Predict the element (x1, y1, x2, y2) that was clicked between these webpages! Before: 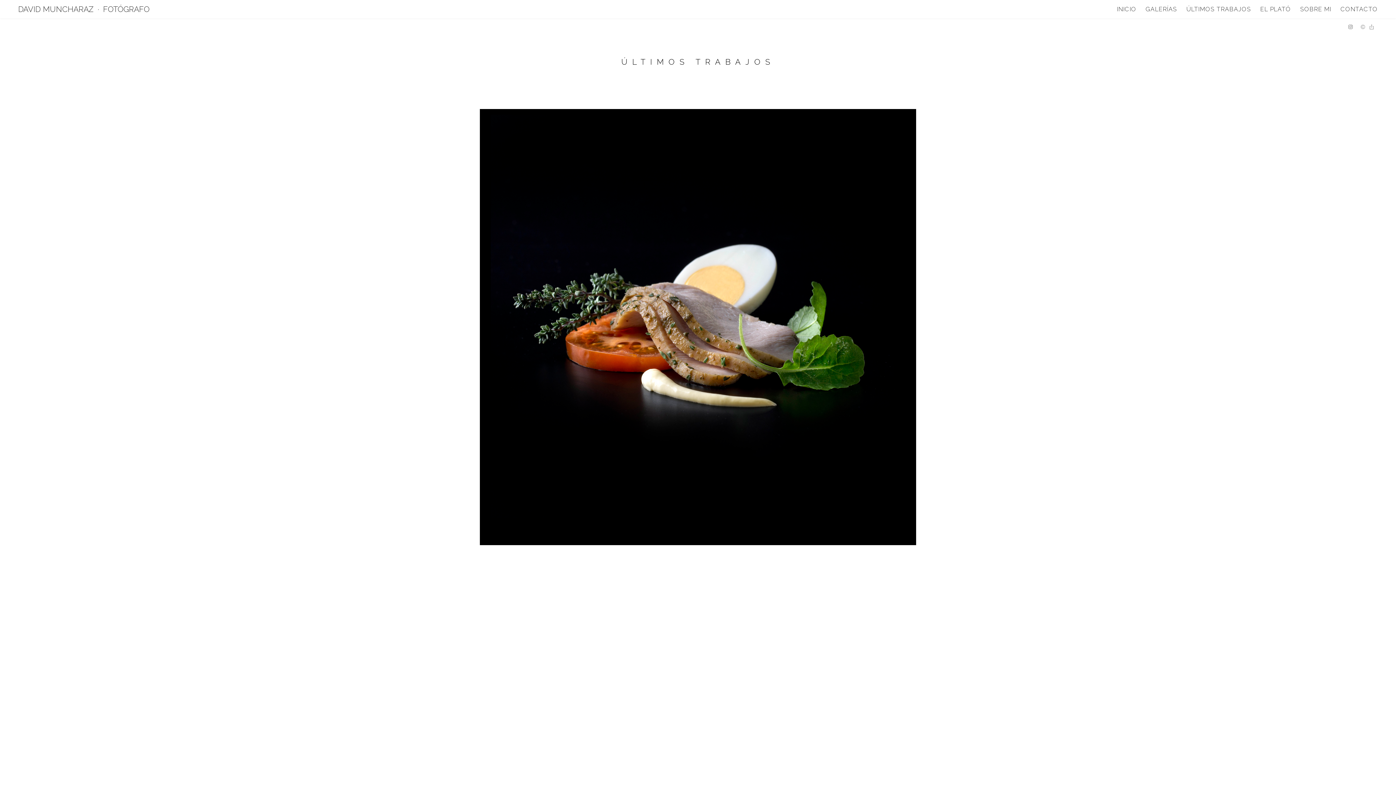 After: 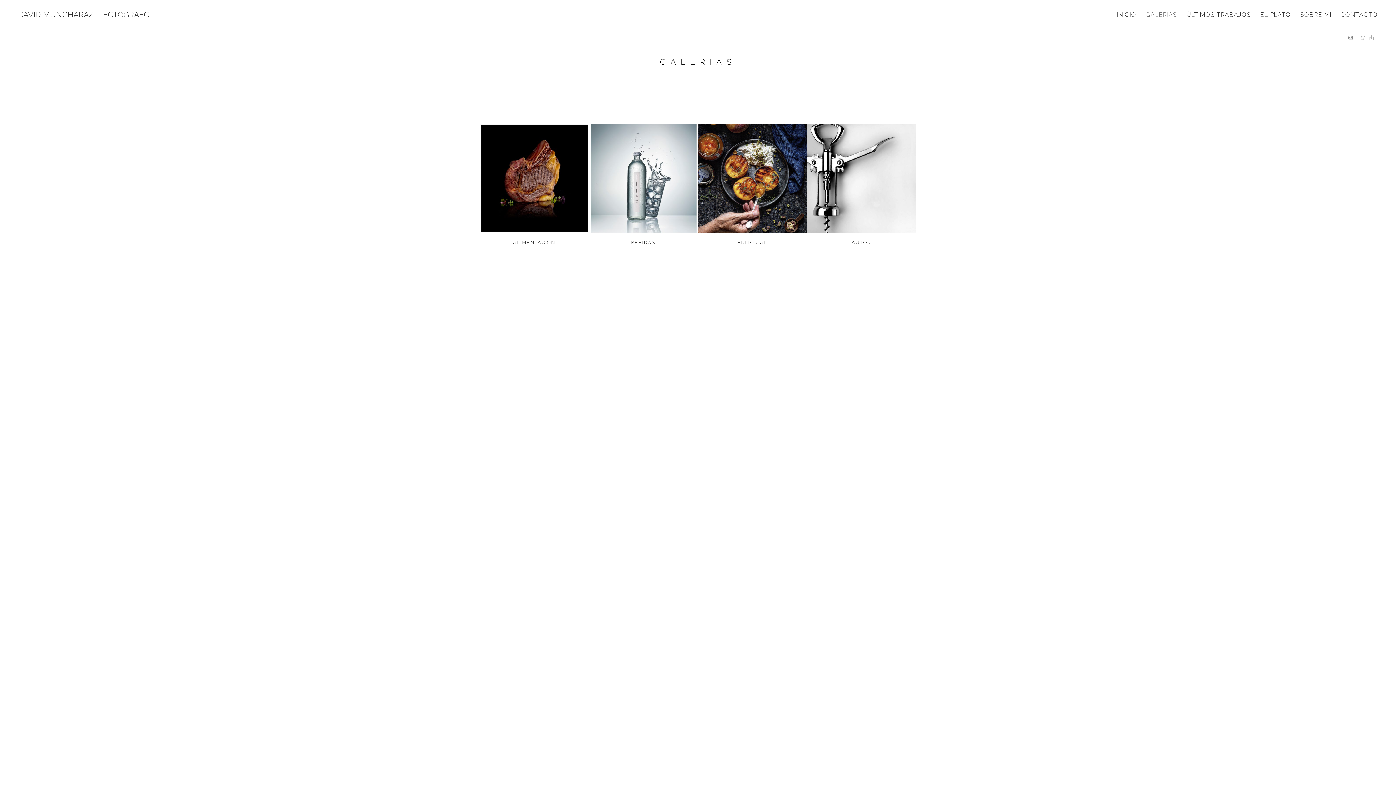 Action: bbox: (1145, 1, 1177, 16) label: GALERÍAS